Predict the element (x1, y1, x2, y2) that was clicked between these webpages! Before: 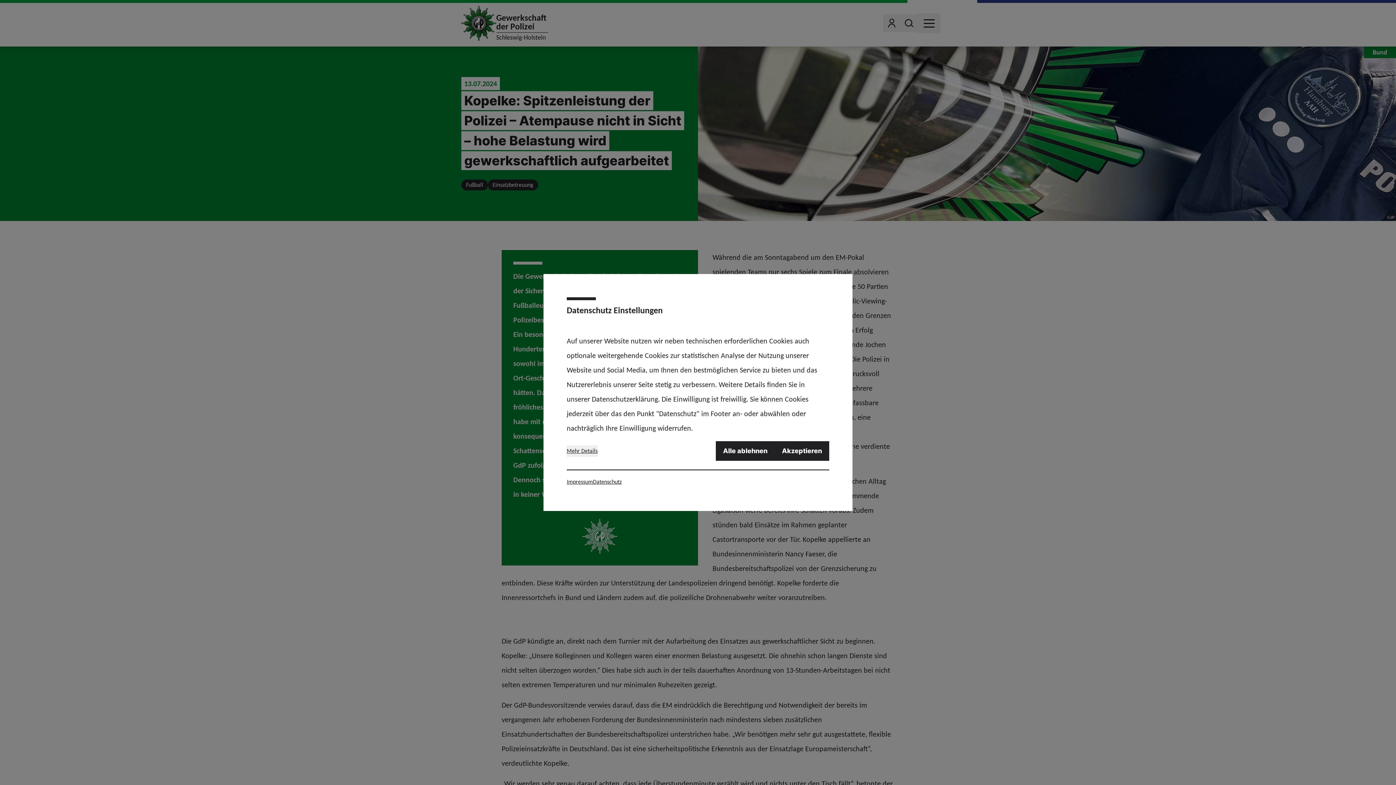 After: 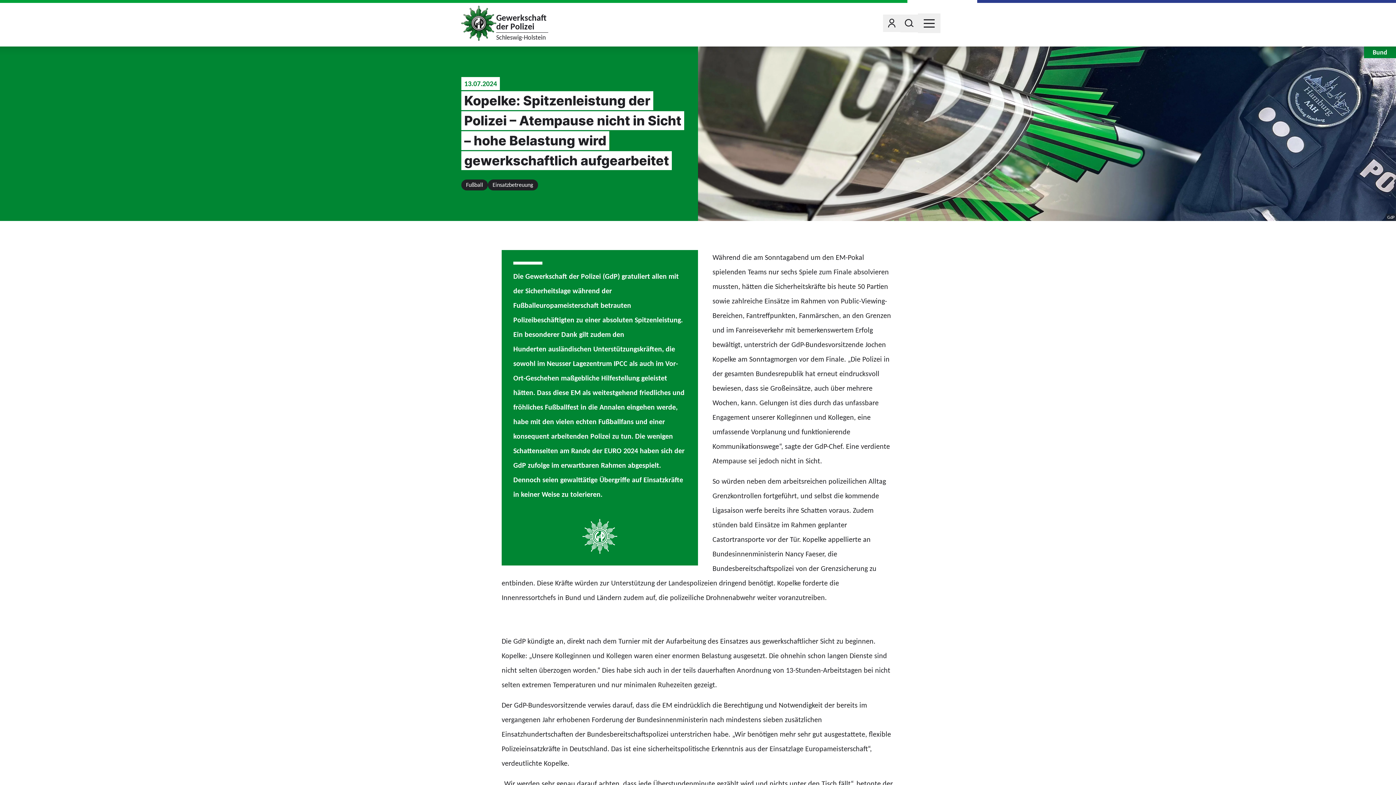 Action: label: Alle ablehnen bbox: (716, 441, 774, 461)